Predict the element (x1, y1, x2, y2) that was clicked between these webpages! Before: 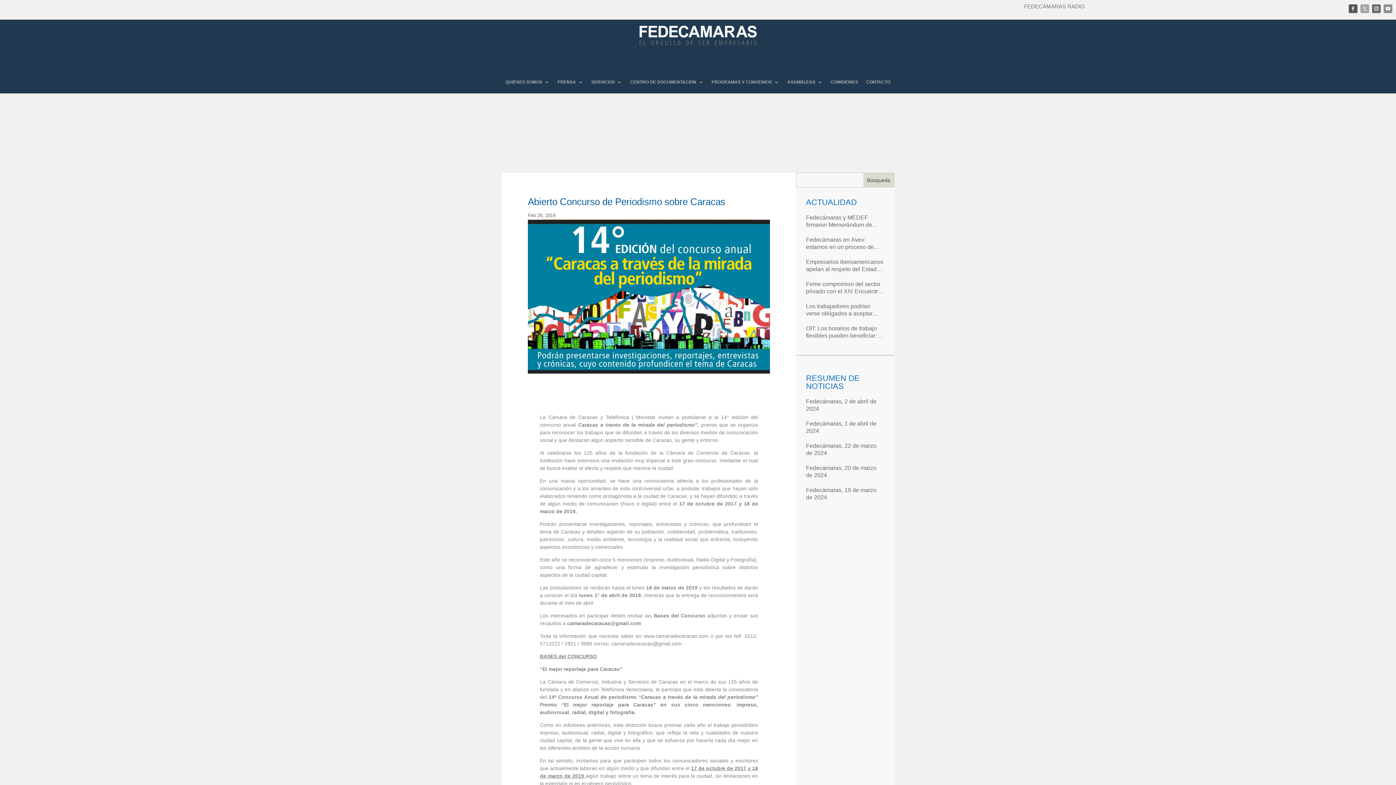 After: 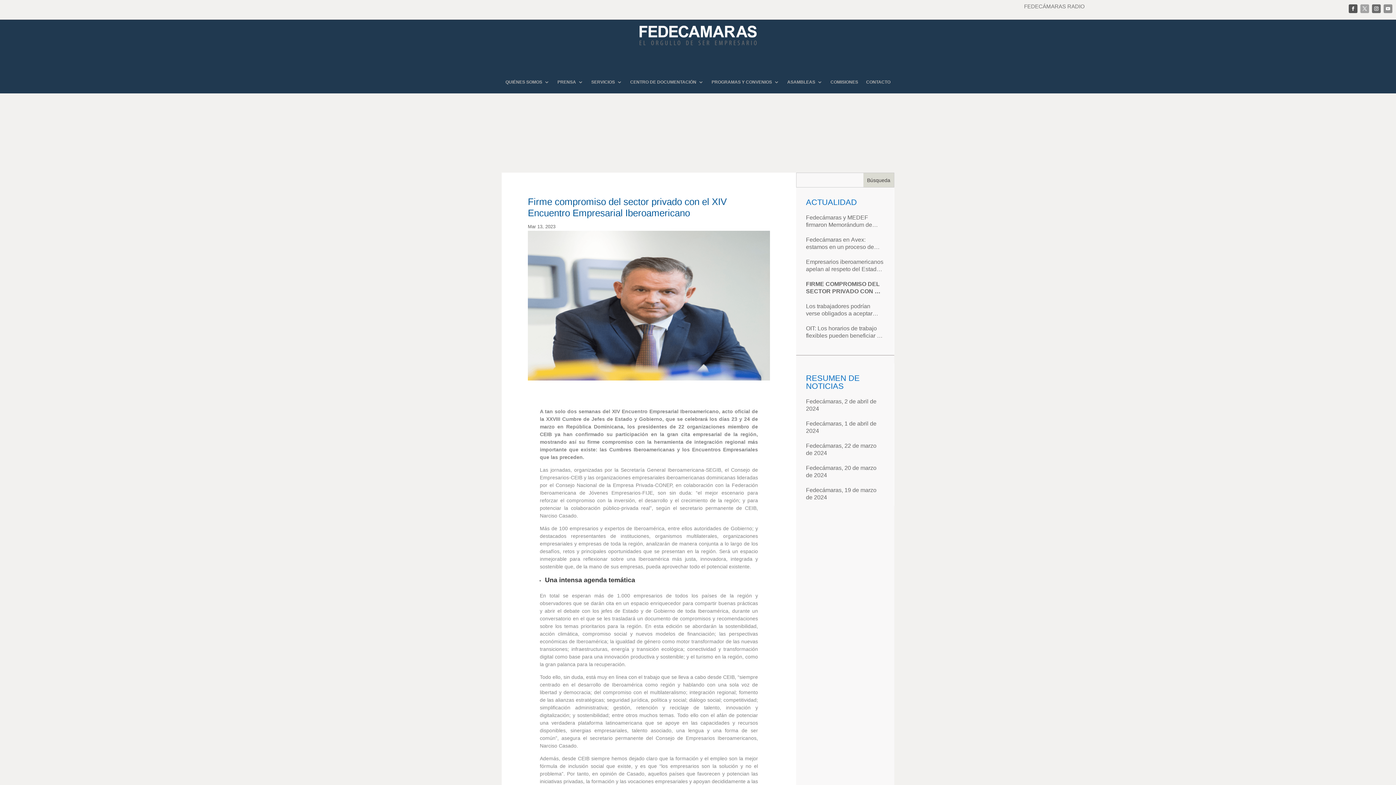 Action: label: Firme compromiso del sector privado con el XIV Encuentro Empresarial Iberoamericano bbox: (806, 280, 884, 295)